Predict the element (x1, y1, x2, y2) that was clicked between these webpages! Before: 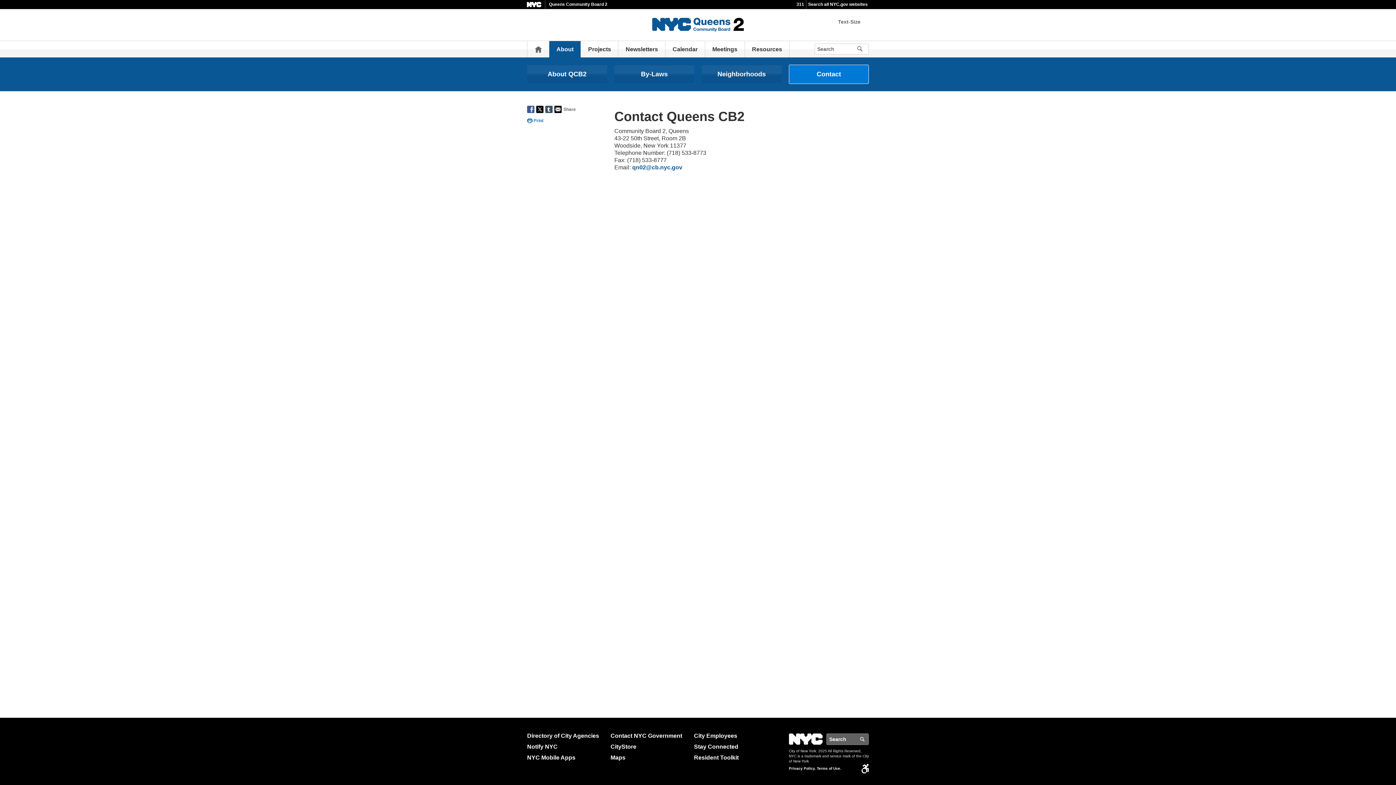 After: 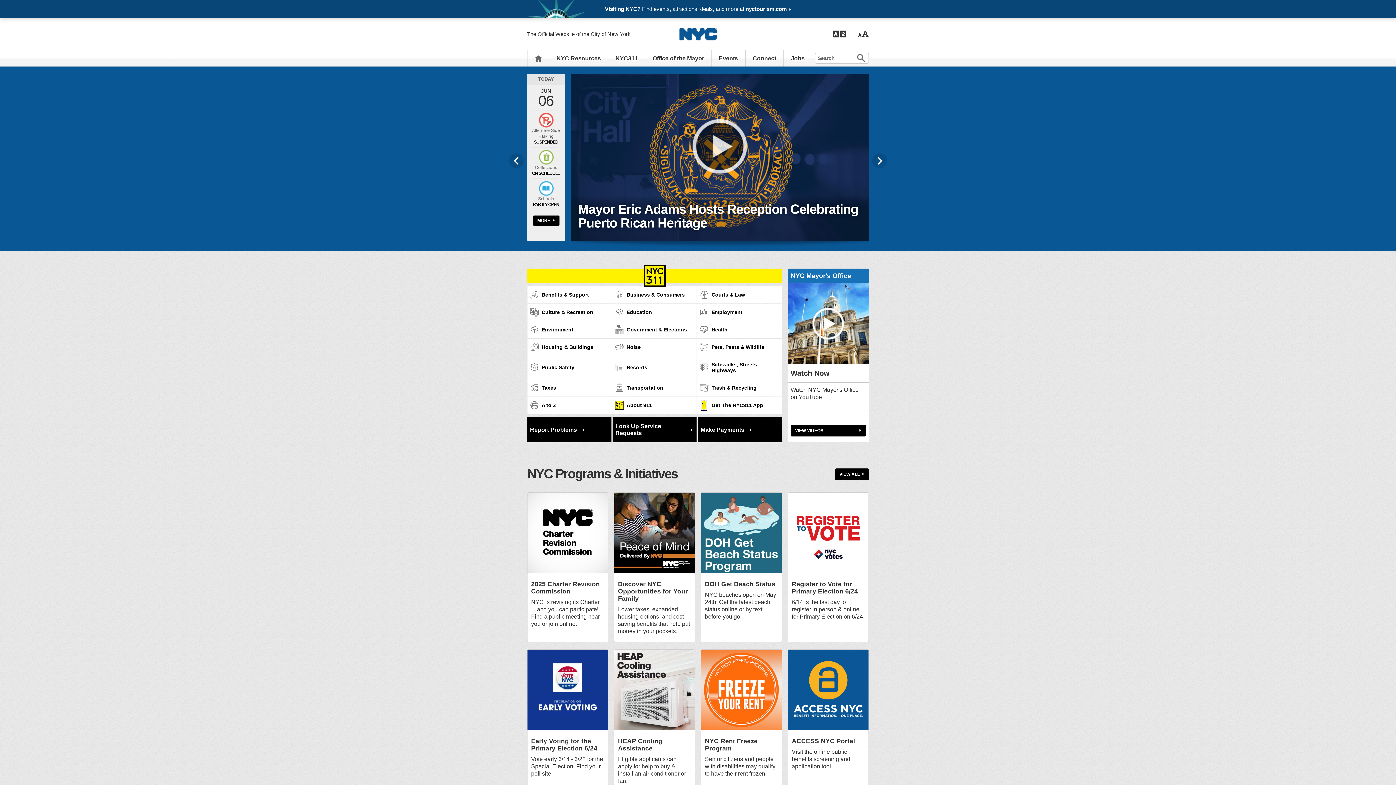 Action: bbox: (527, 0, 545, 6)